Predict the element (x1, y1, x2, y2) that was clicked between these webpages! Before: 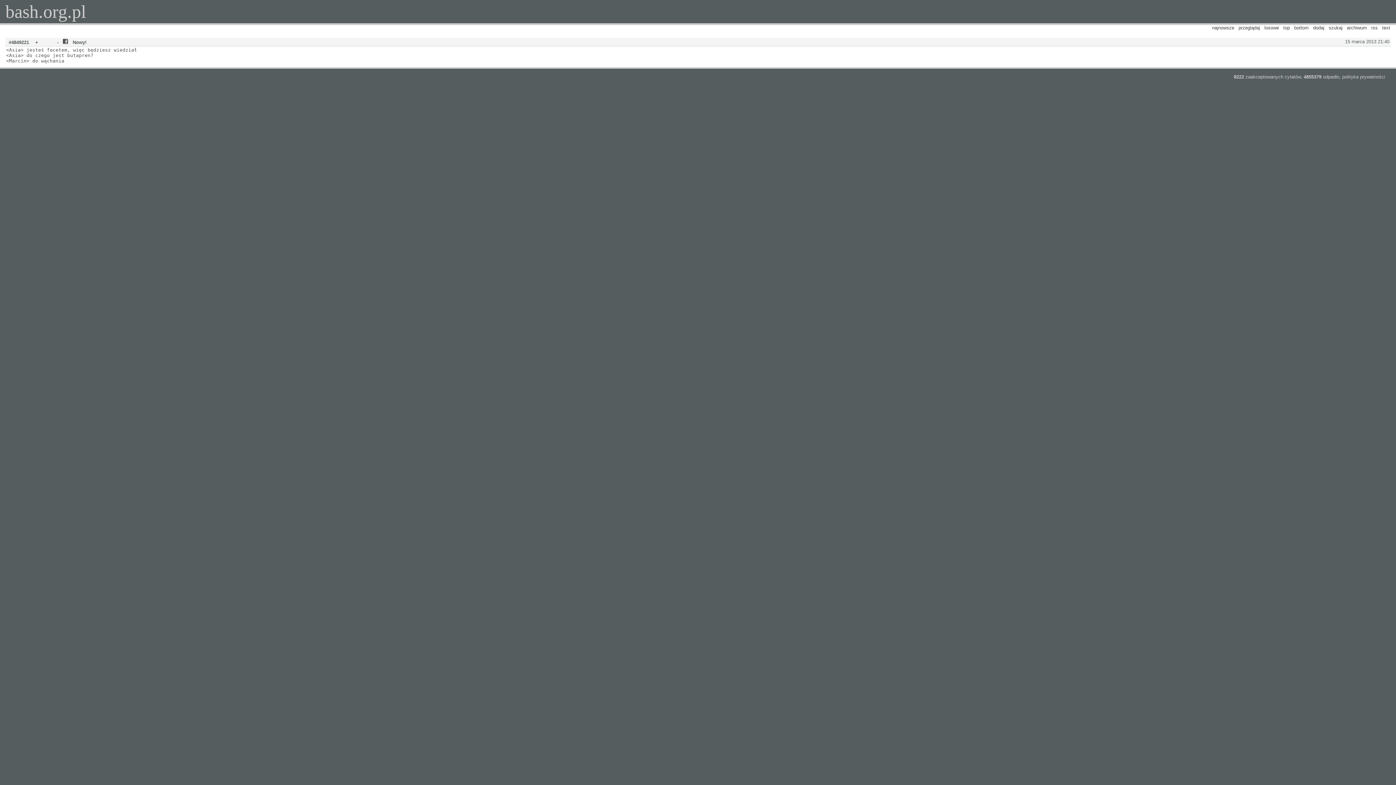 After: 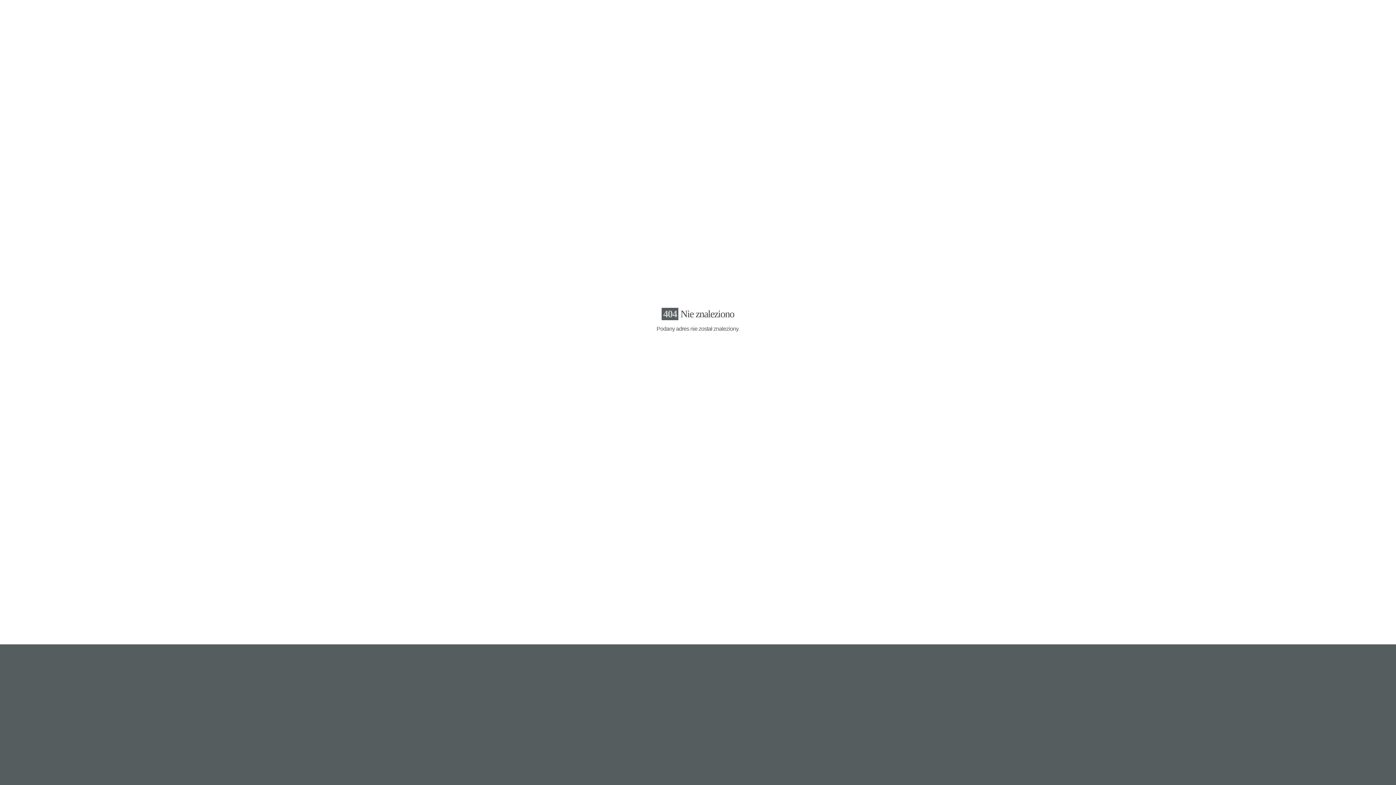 Action: bbox: (1382, 25, 1390, 30) label: text